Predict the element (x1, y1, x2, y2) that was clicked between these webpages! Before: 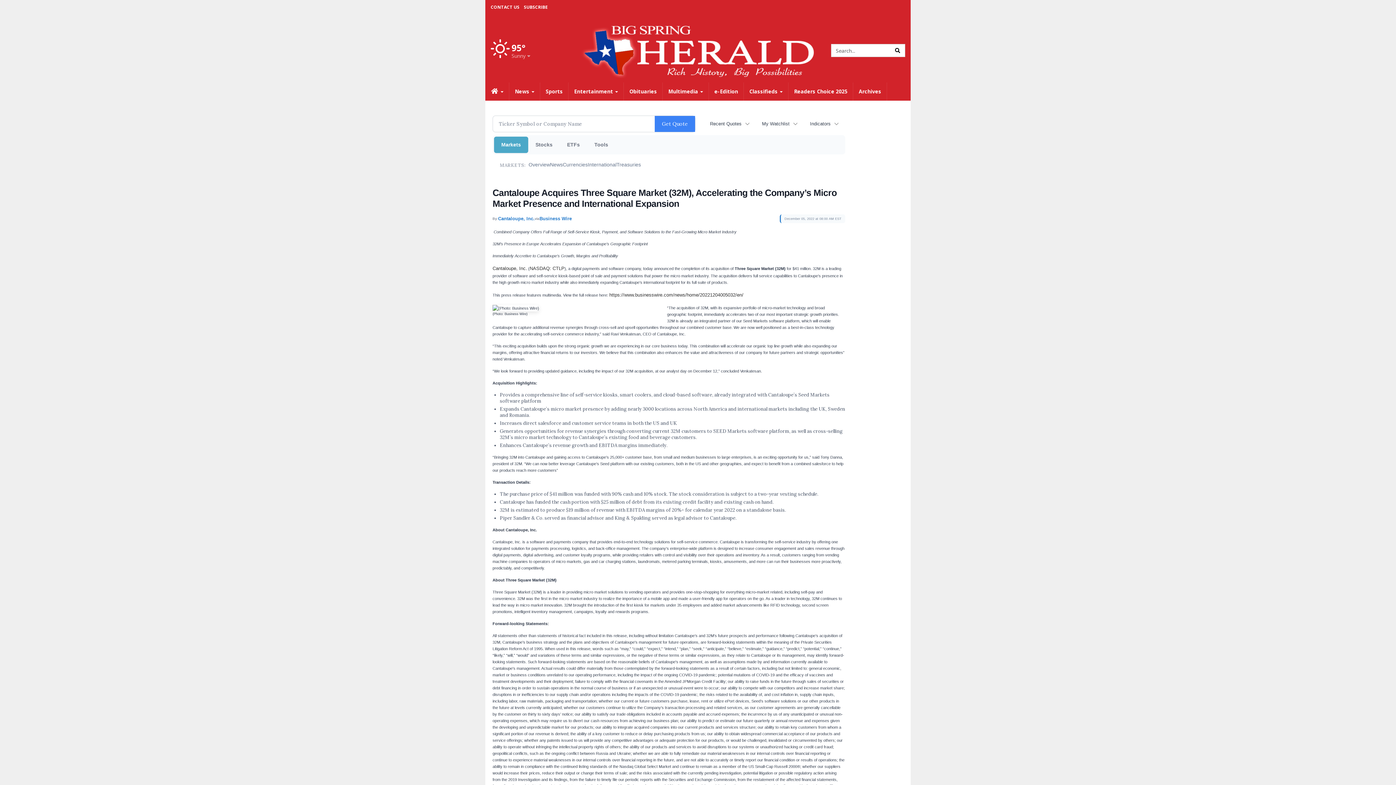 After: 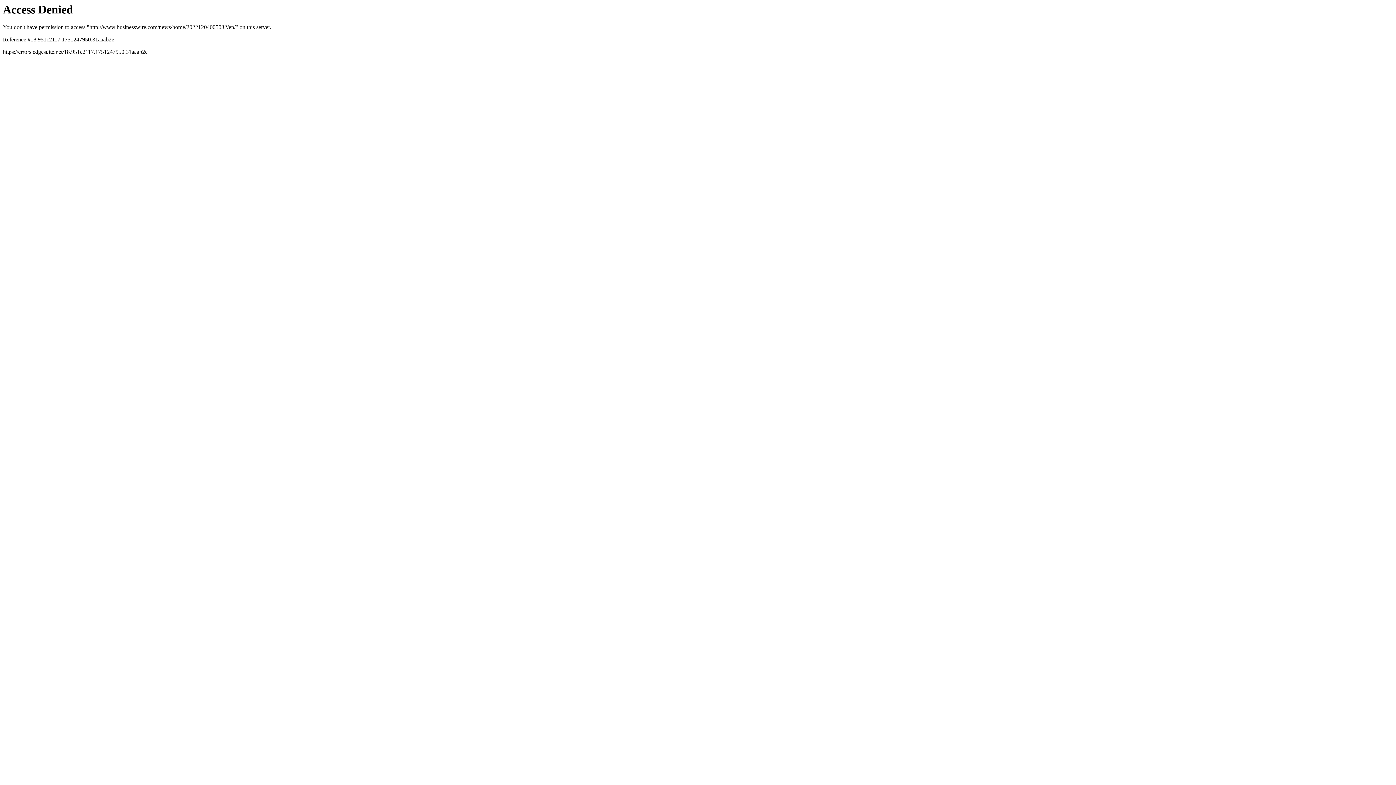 Action: label: https://www.businesswire.com/news/home/20221204005032/en/ bbox: (609, 292, 743, 297)